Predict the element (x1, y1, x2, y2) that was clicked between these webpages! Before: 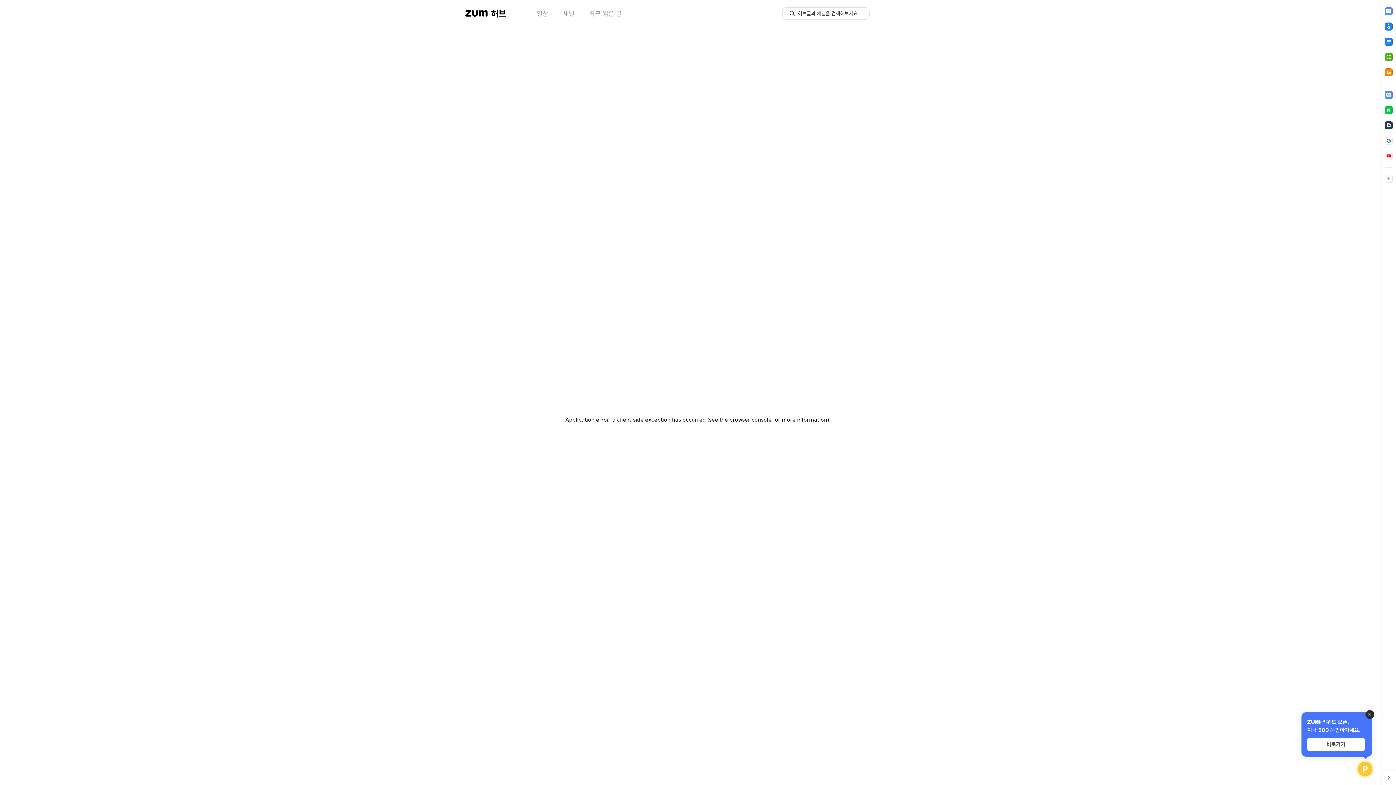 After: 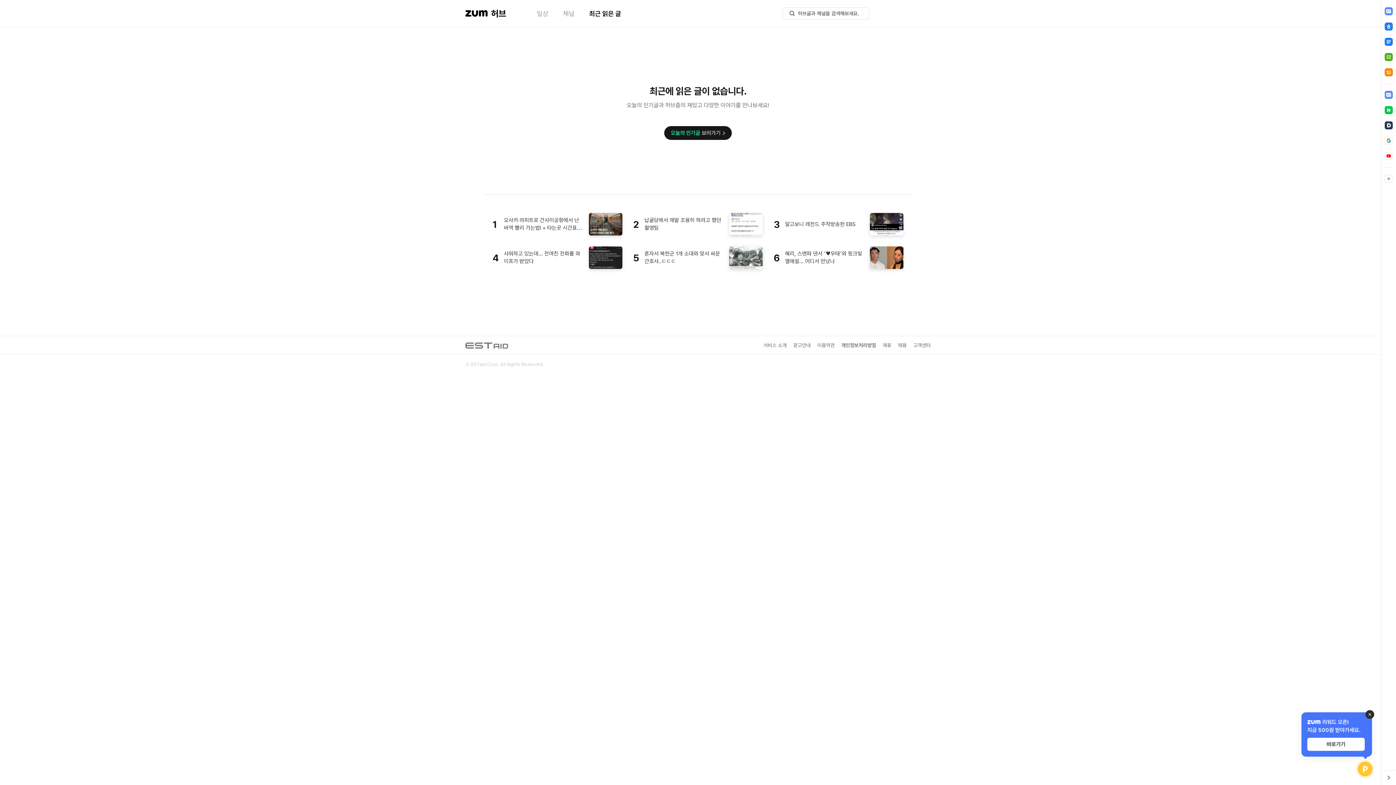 Action: bbox: (594, 9, 631, 17) label: 최근 읽은 글